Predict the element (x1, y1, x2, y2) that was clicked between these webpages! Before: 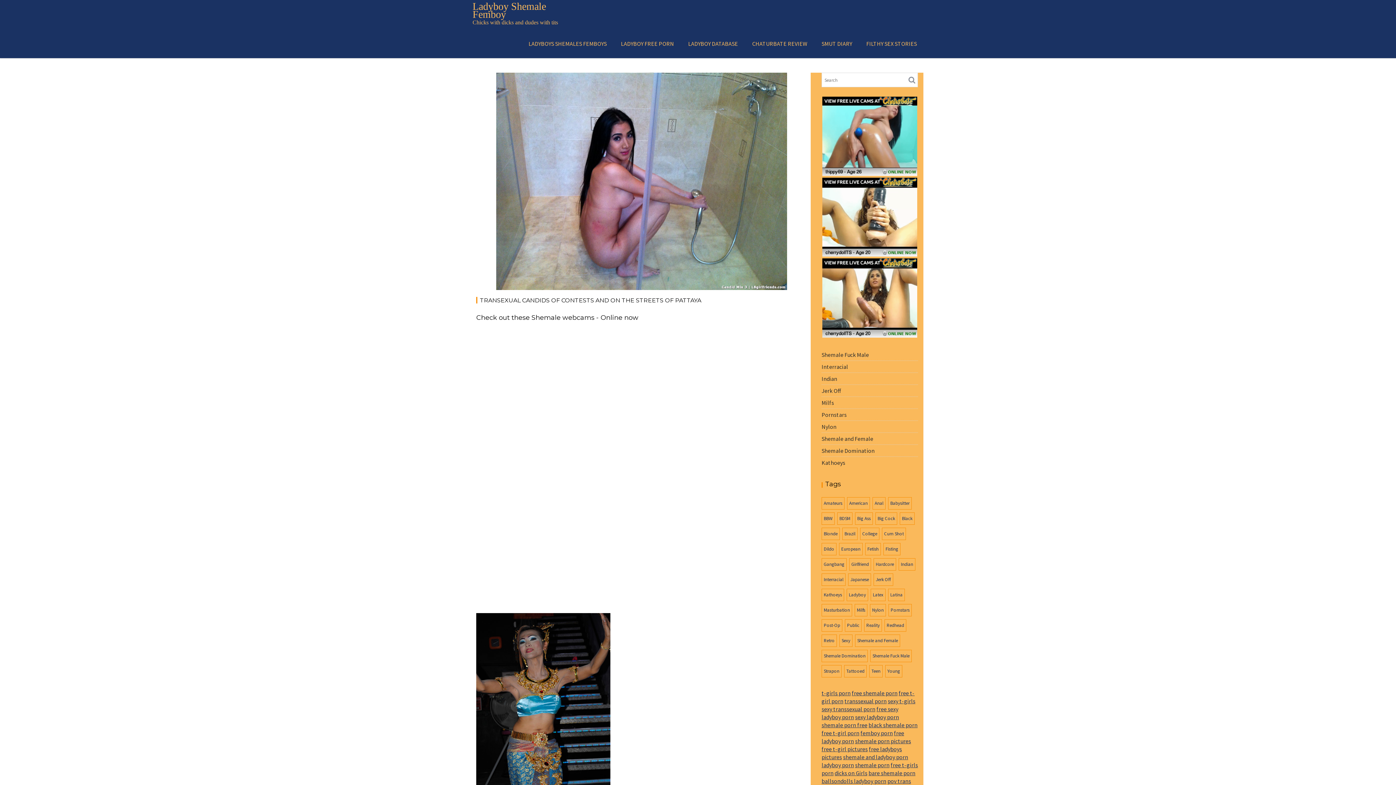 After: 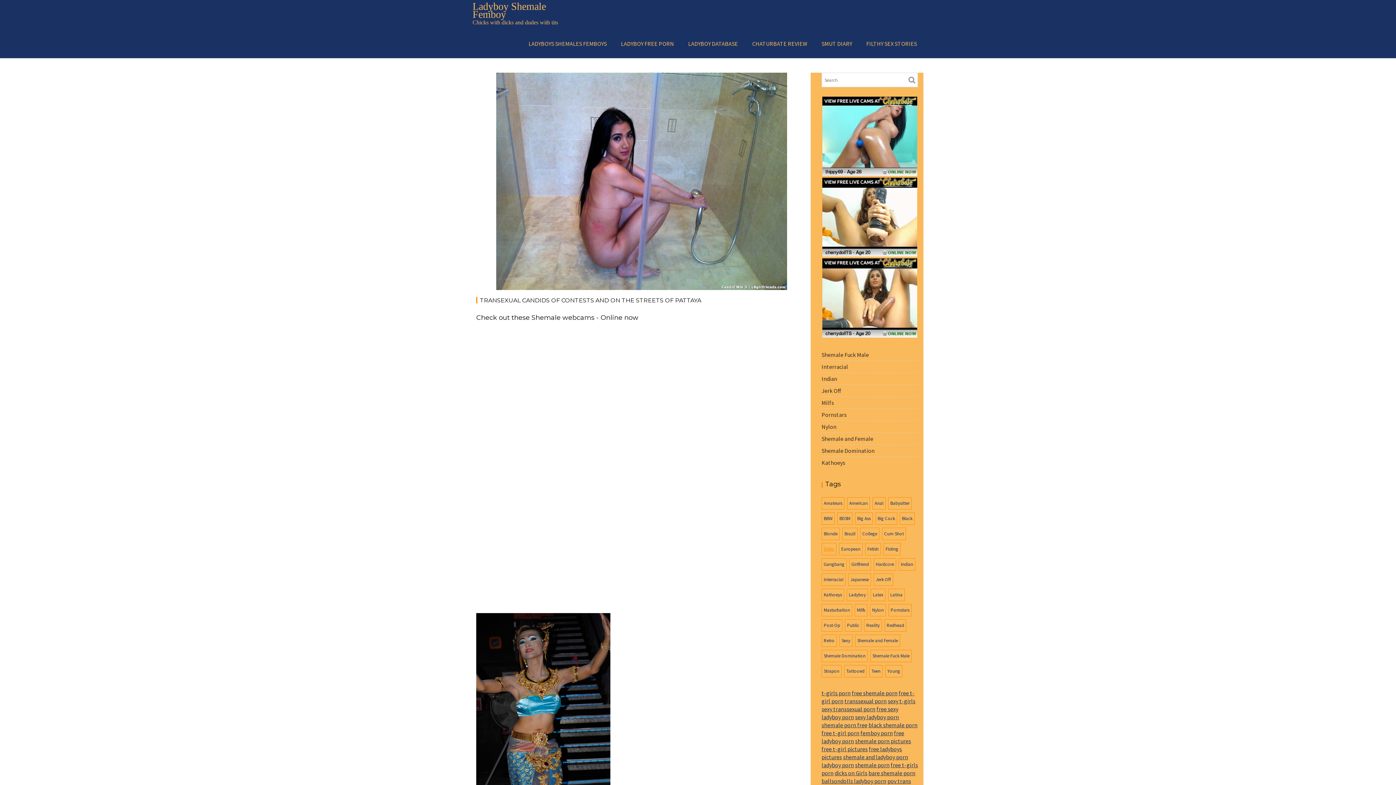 Action: bbox: (821, 543, 836, 555) label: Dildo (14 items)